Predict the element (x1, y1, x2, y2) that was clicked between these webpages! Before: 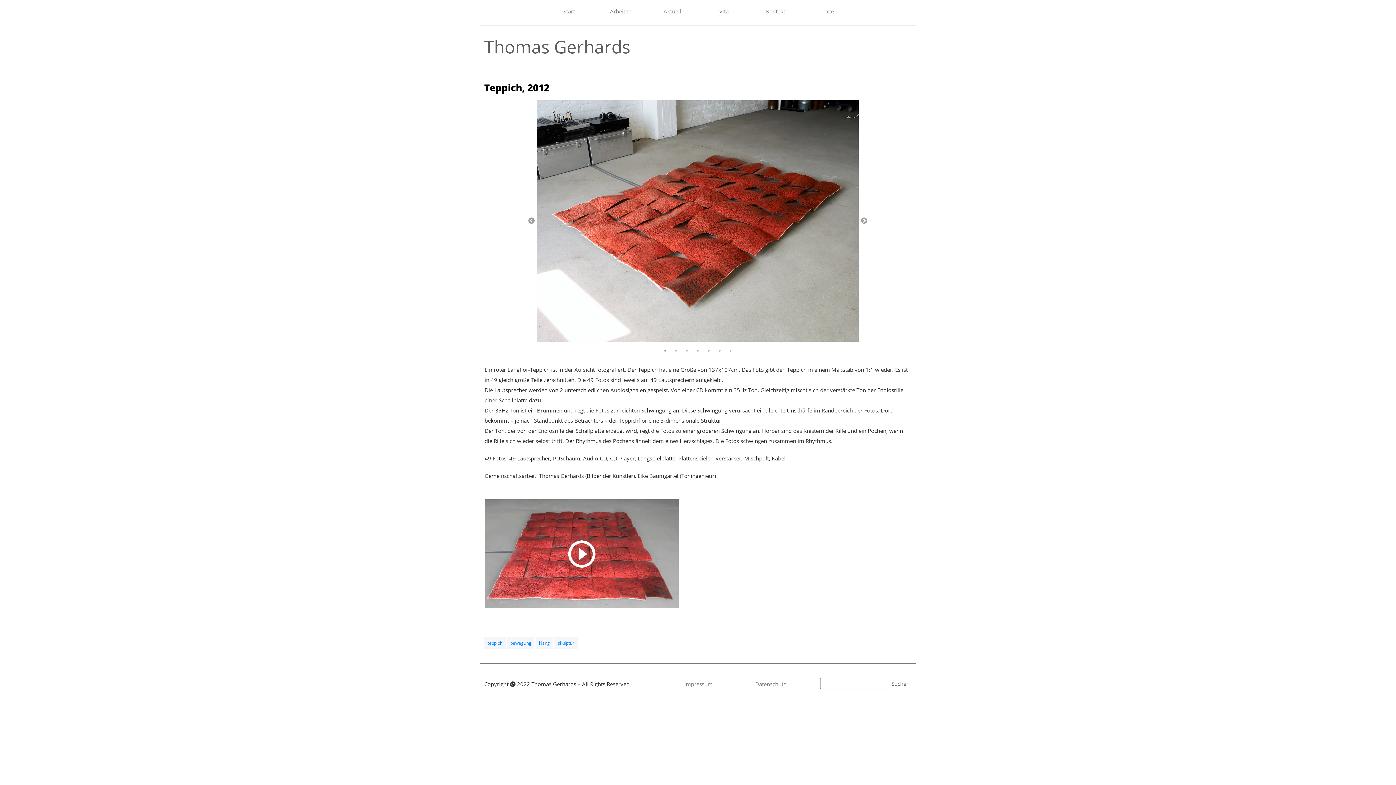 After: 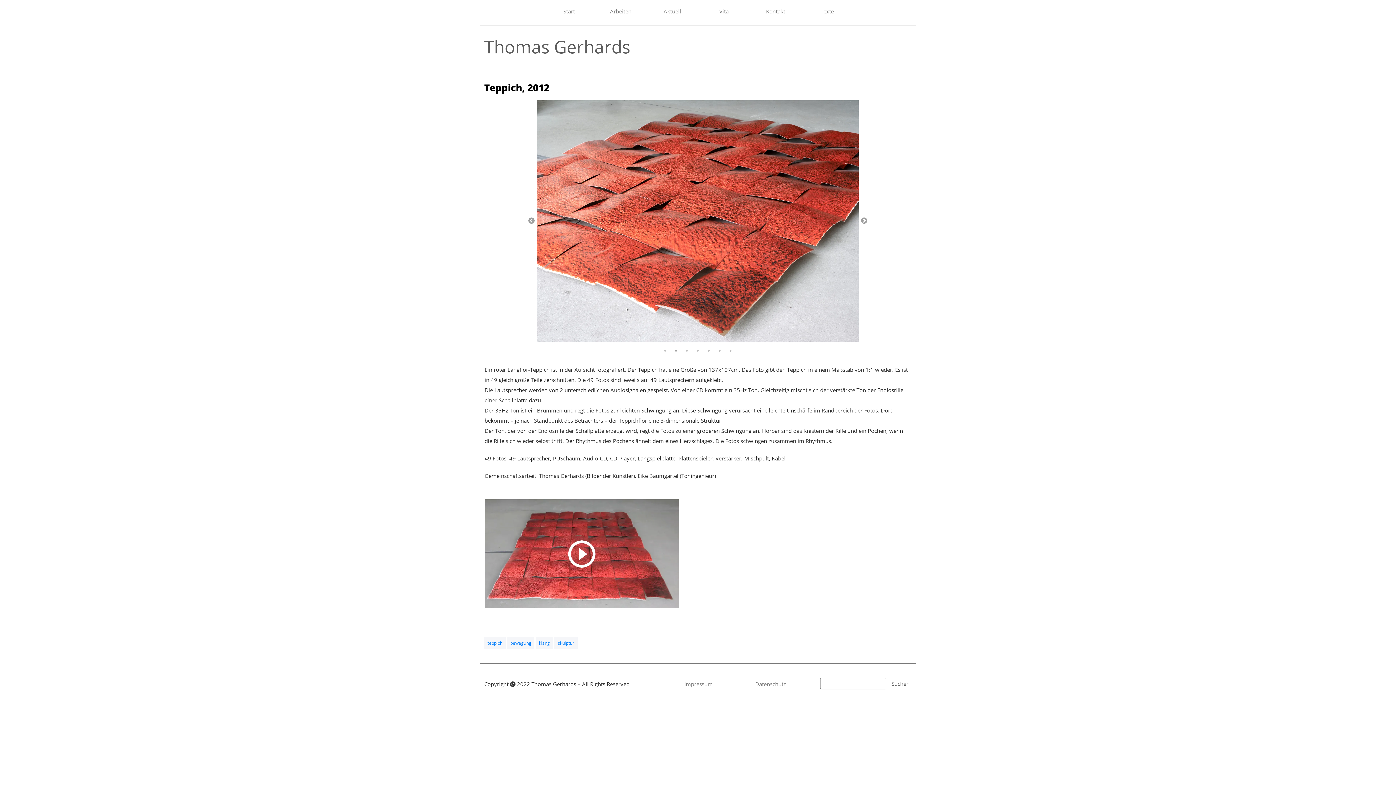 Action: label: 2 bbox: (672, 347, 679, 354)